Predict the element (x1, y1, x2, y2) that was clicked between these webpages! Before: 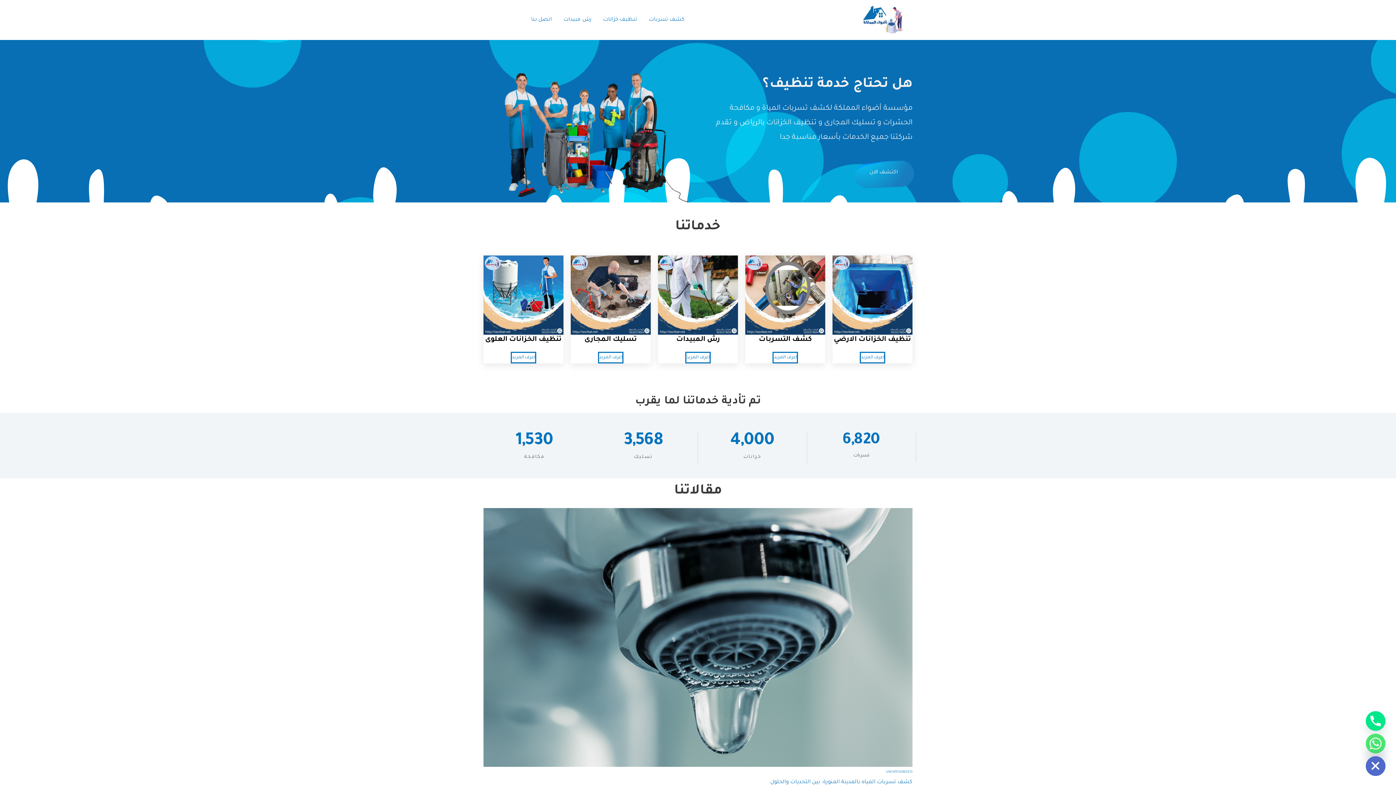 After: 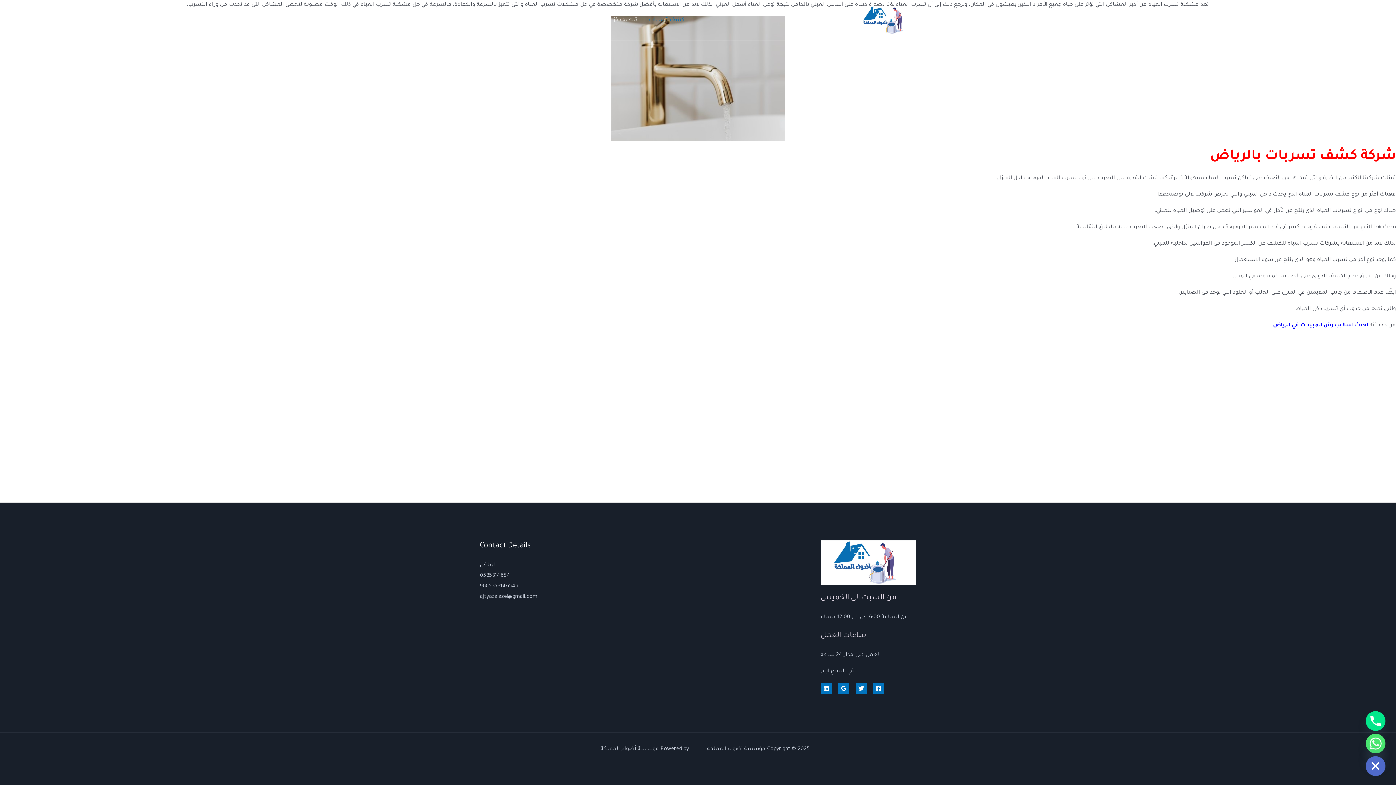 Action: label: كشف تسربات bbox: (643, 7, 690, 32)